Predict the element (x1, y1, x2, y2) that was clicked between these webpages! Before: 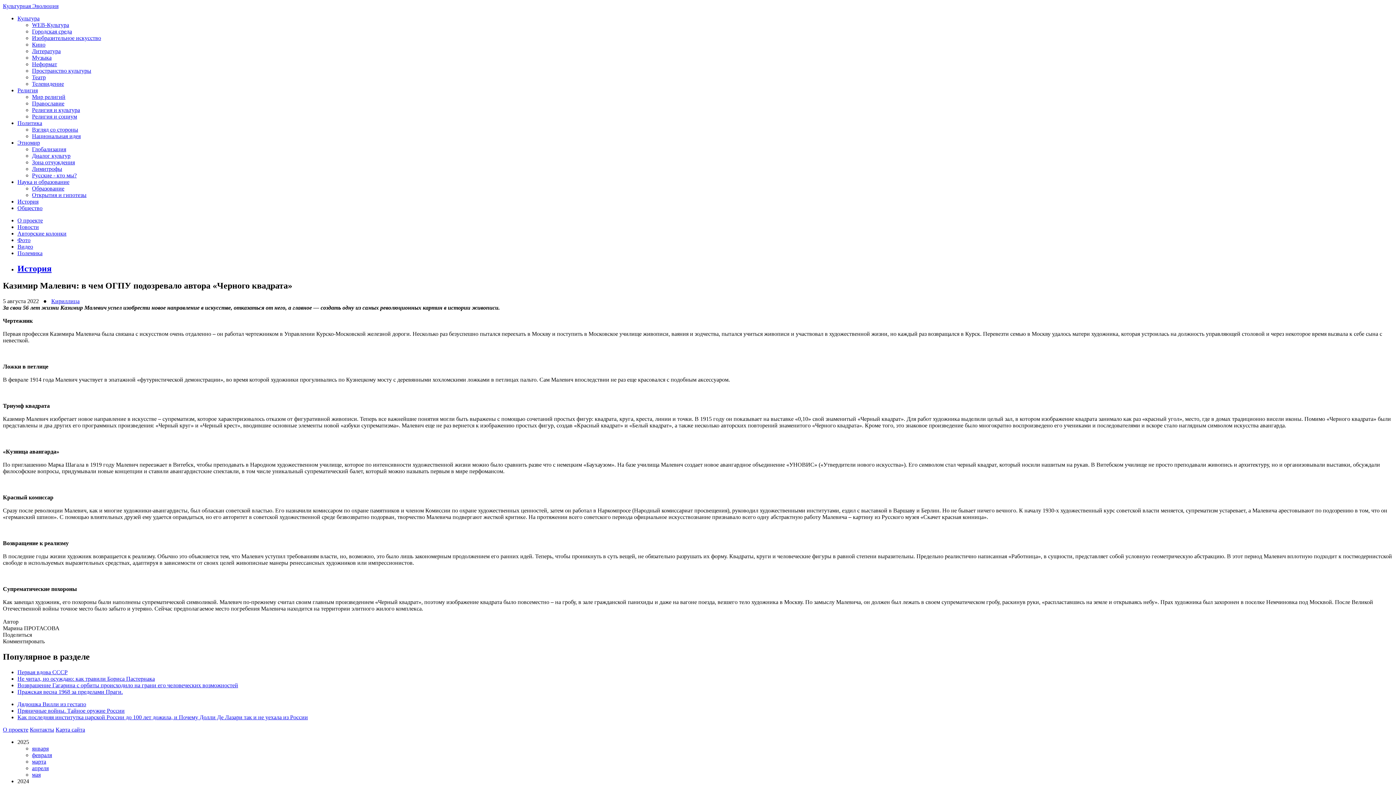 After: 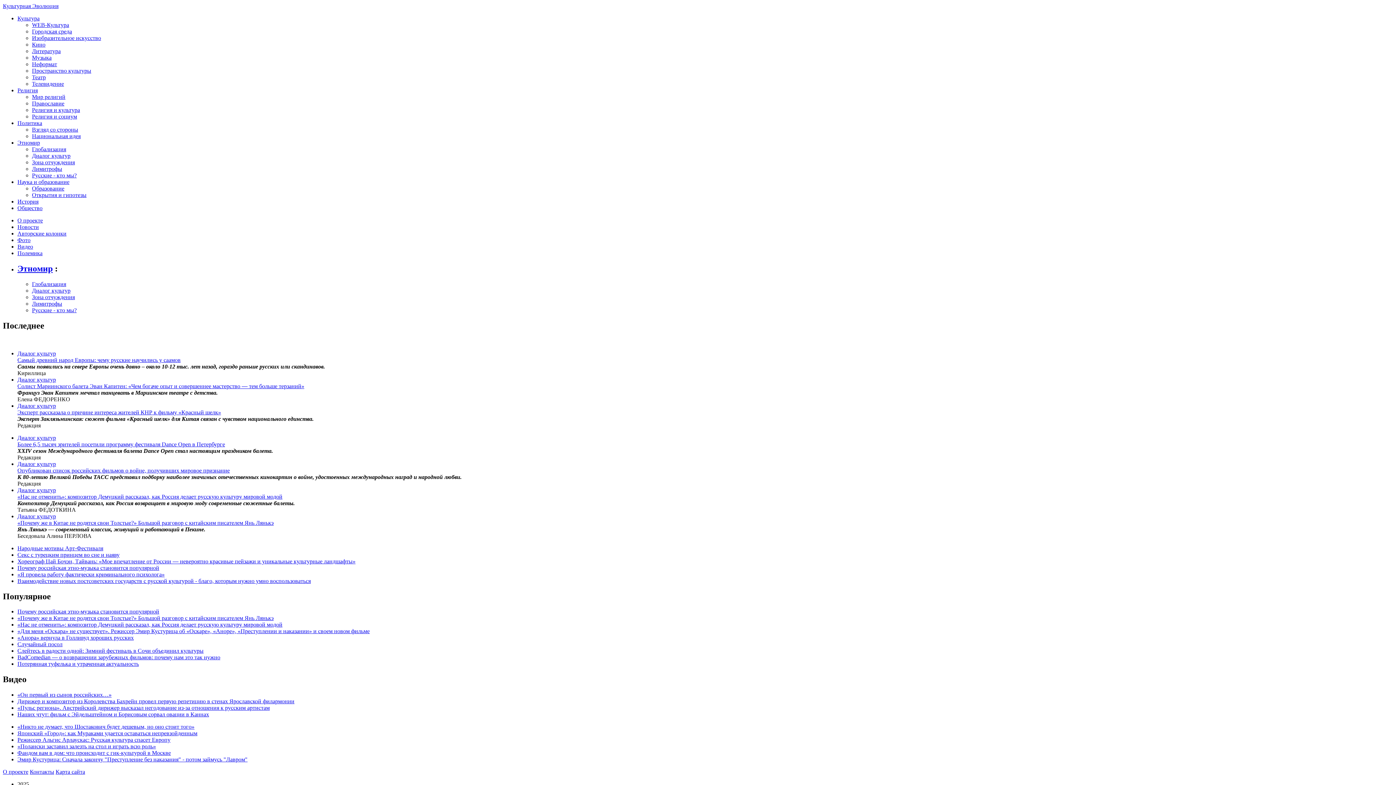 Action: label: Диалог культур bbox: (32, 152, 70, 158)